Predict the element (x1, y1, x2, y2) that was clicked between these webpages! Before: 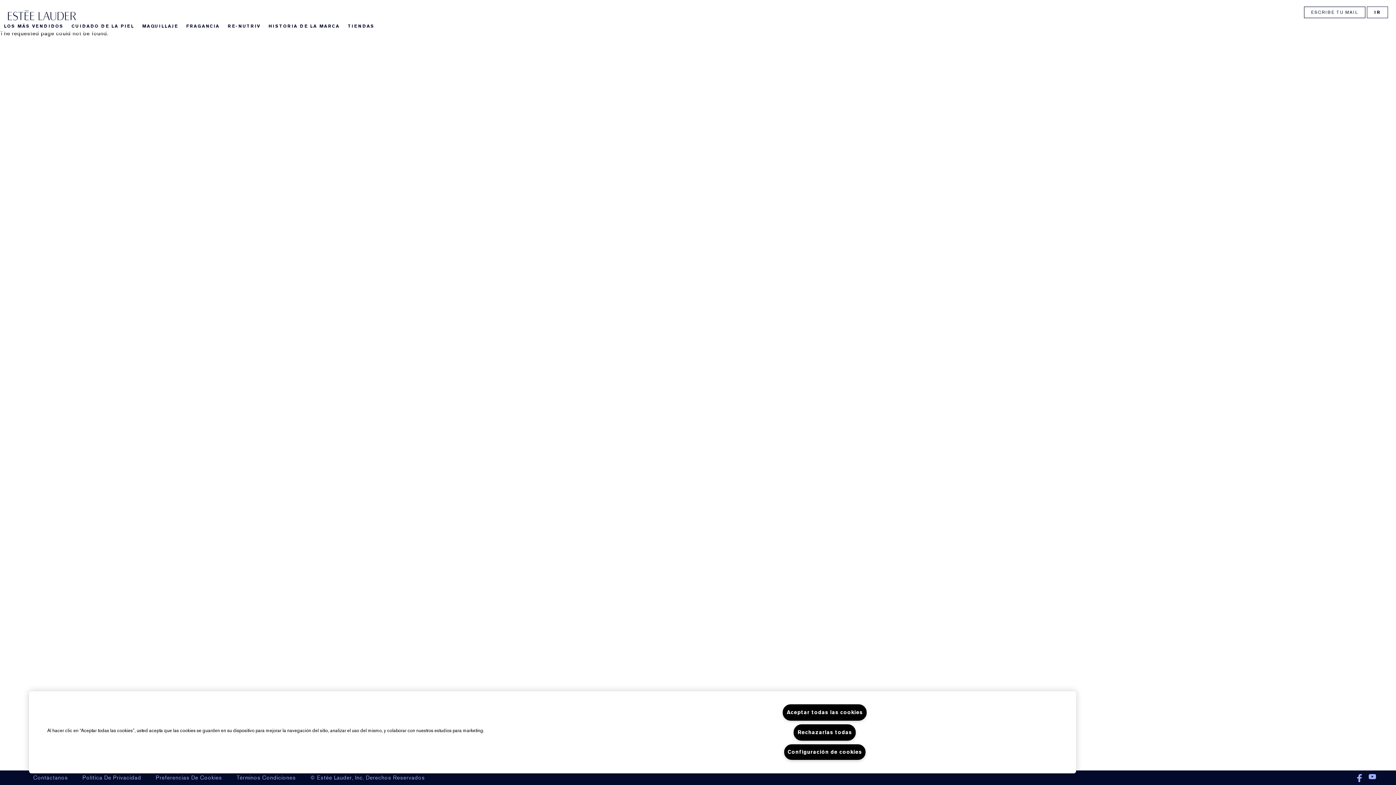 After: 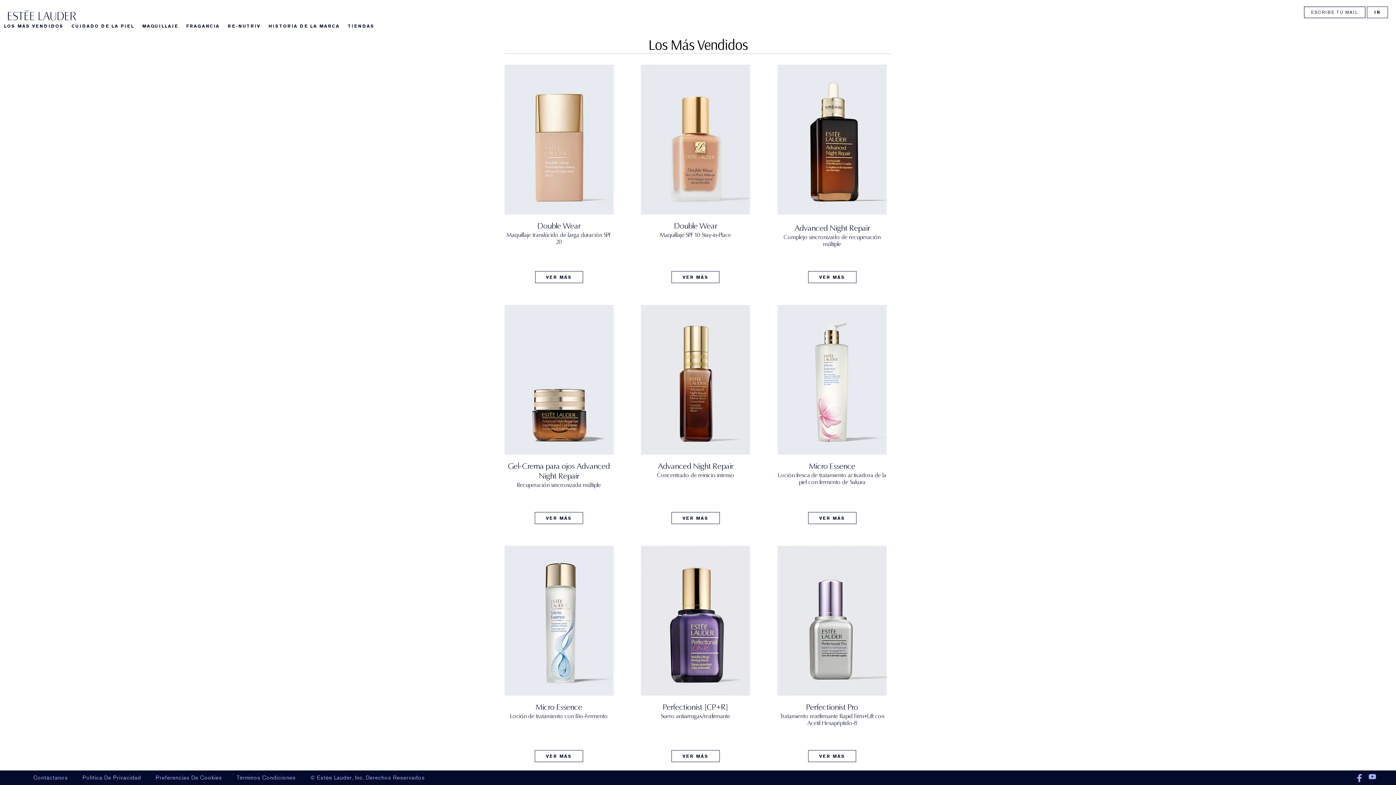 Action: bbox: (4, 23, 63, 29) label: LOS MÁS VENDIDOS